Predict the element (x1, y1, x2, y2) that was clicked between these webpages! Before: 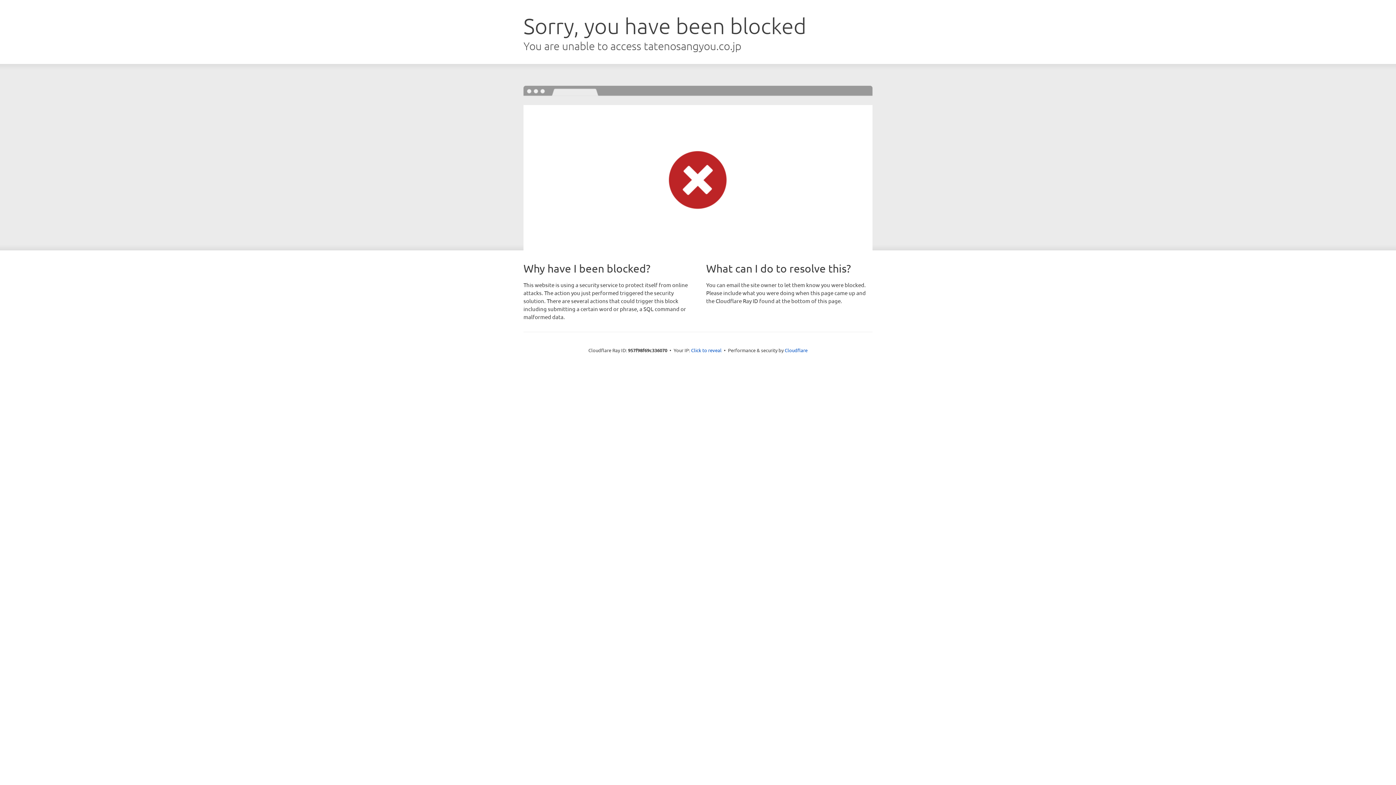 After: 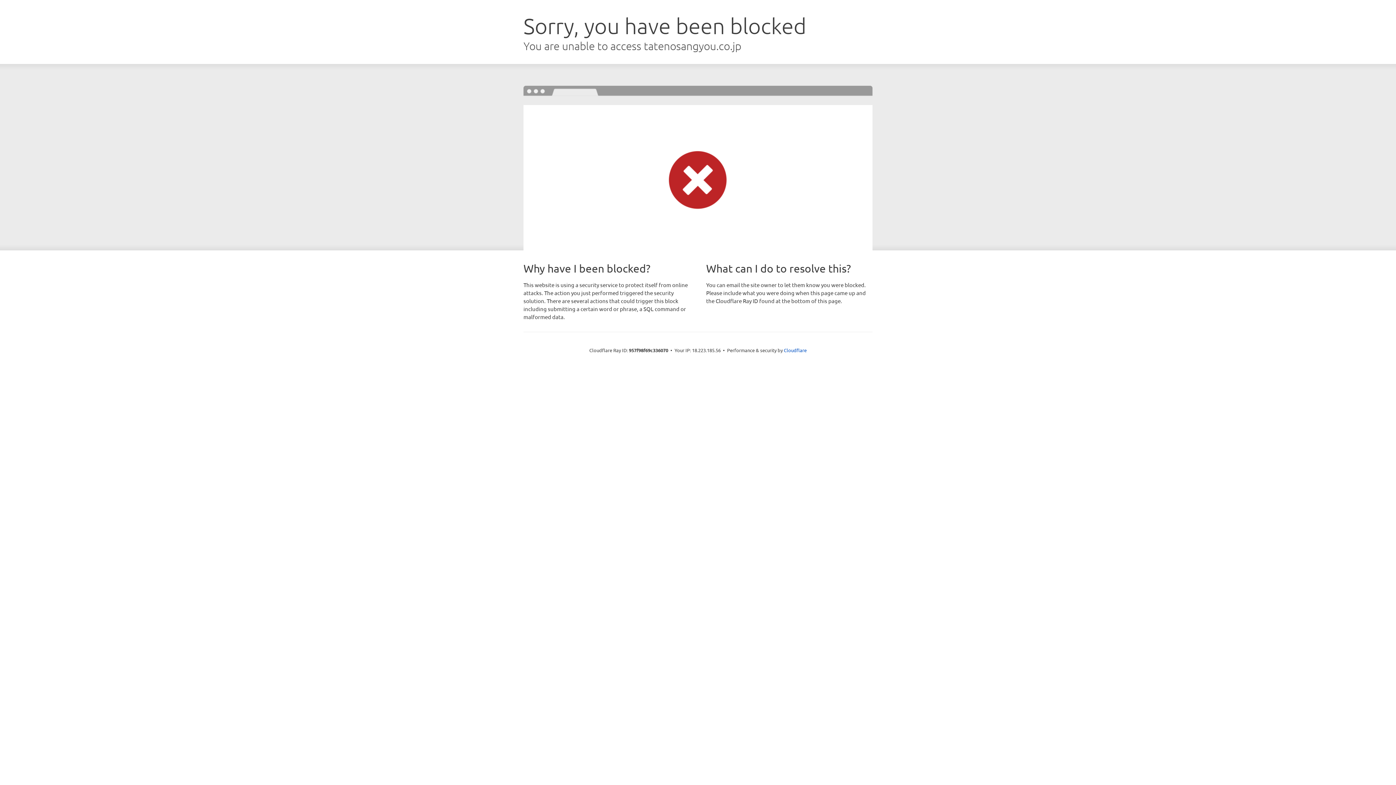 Action: label: Click to reveal bbox: (691, 346, 721, 353)